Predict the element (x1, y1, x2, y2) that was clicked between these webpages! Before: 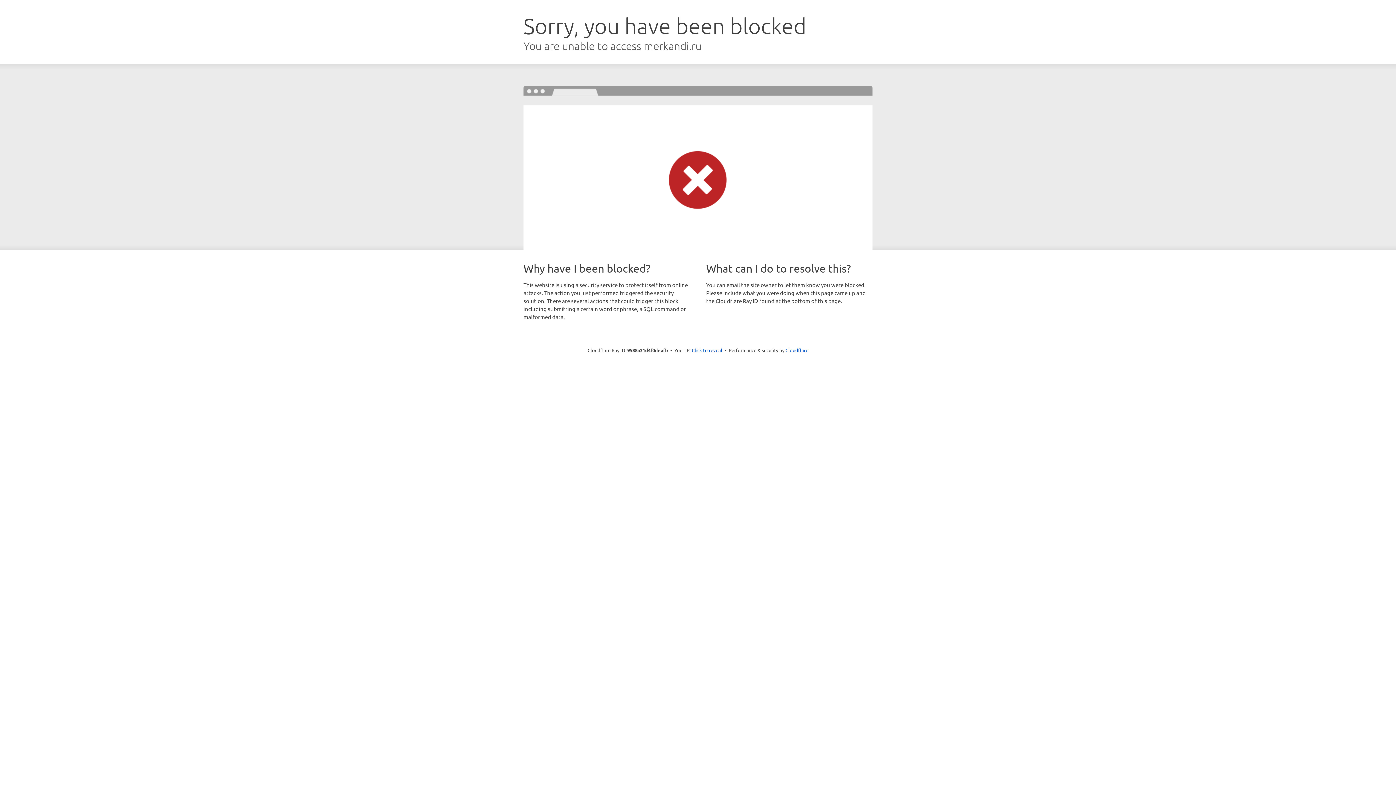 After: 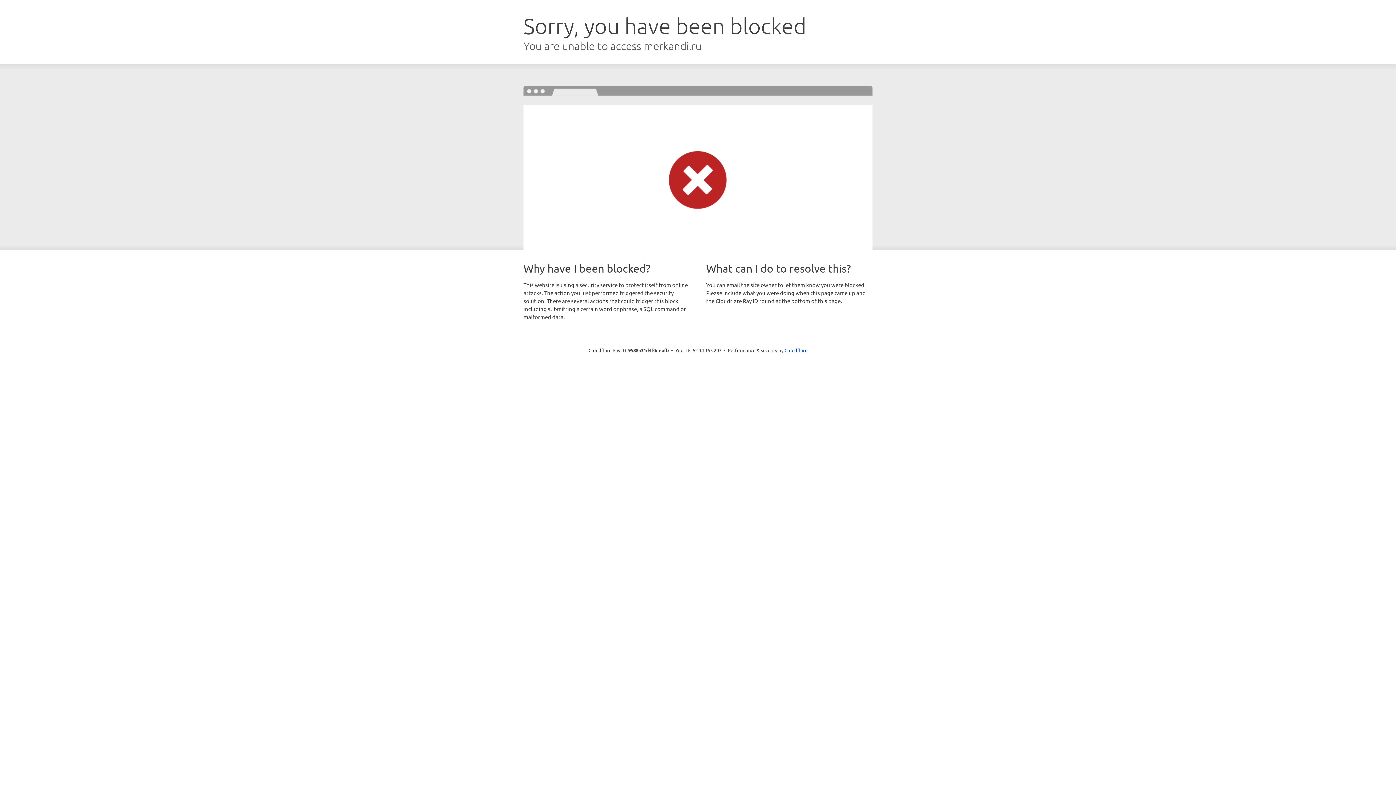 Action: label: Click to reveal bbox: (692, 346, 722, 353)